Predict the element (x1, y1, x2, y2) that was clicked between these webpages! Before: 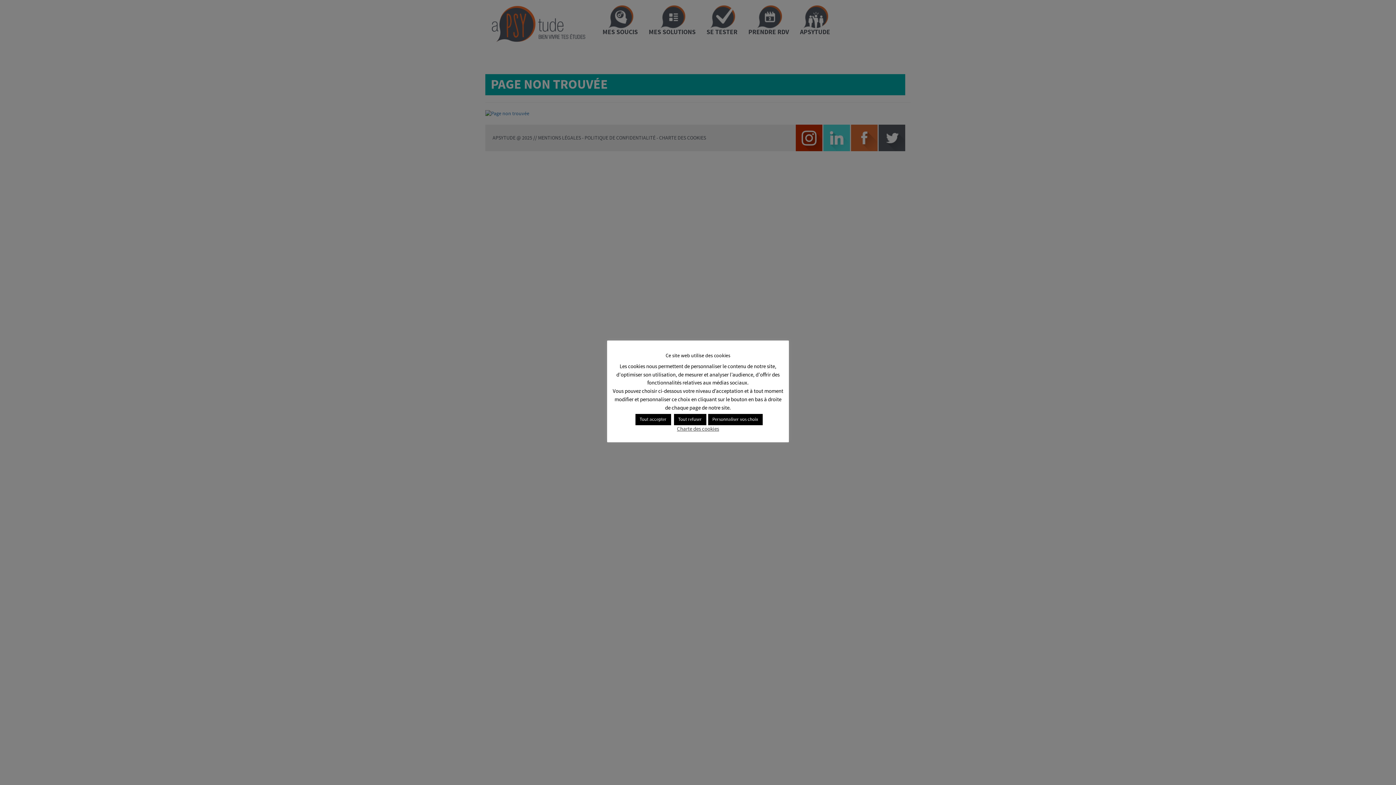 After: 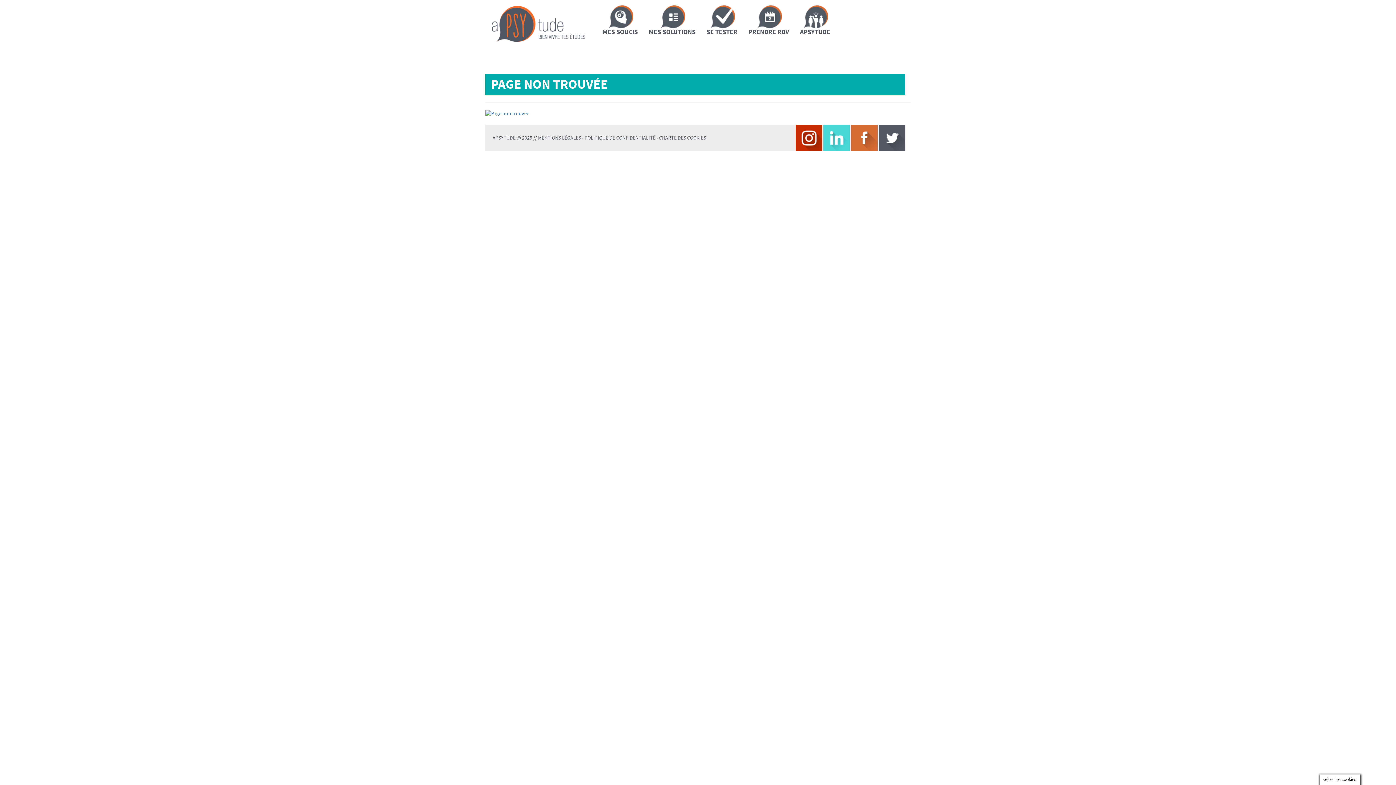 Action: bbox: (674, 414, 706, 425) label: Tout refuser